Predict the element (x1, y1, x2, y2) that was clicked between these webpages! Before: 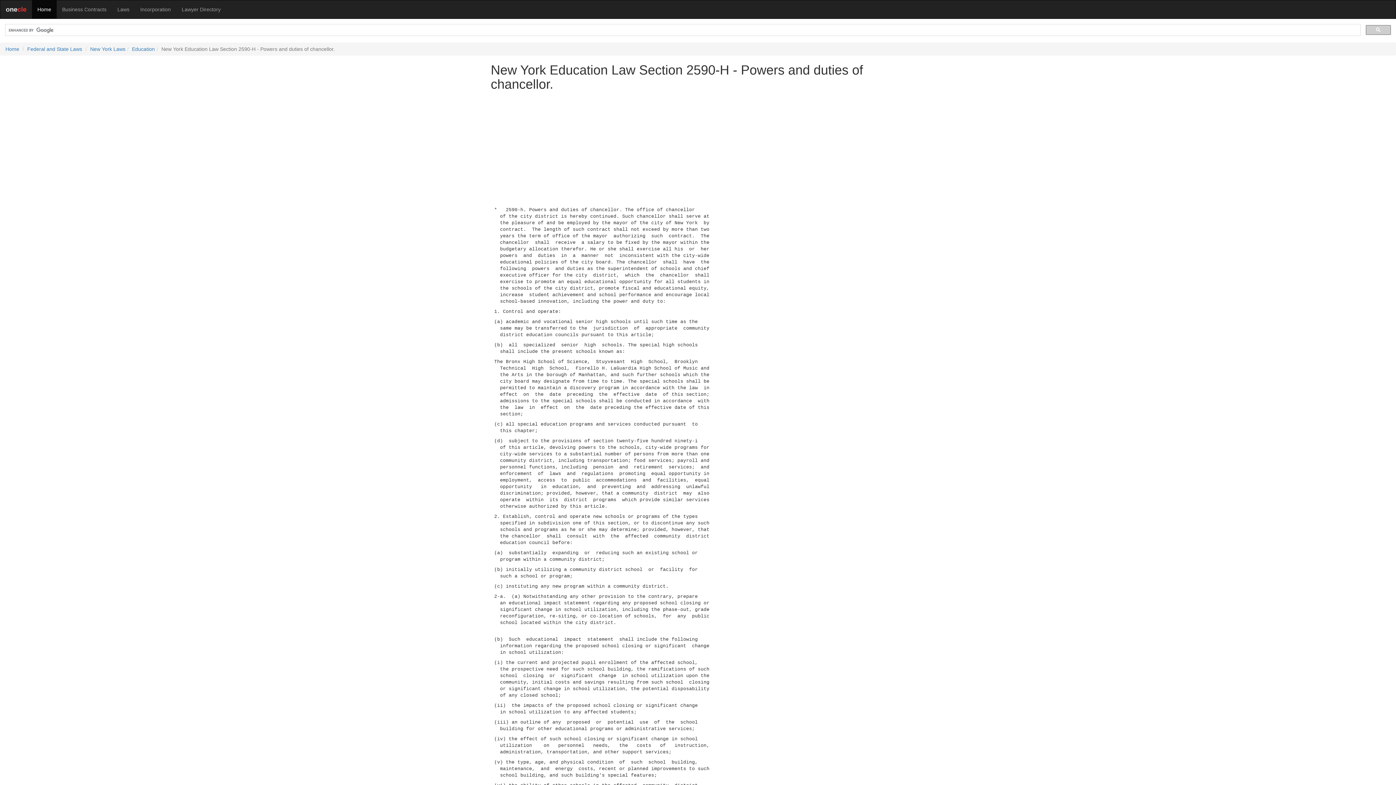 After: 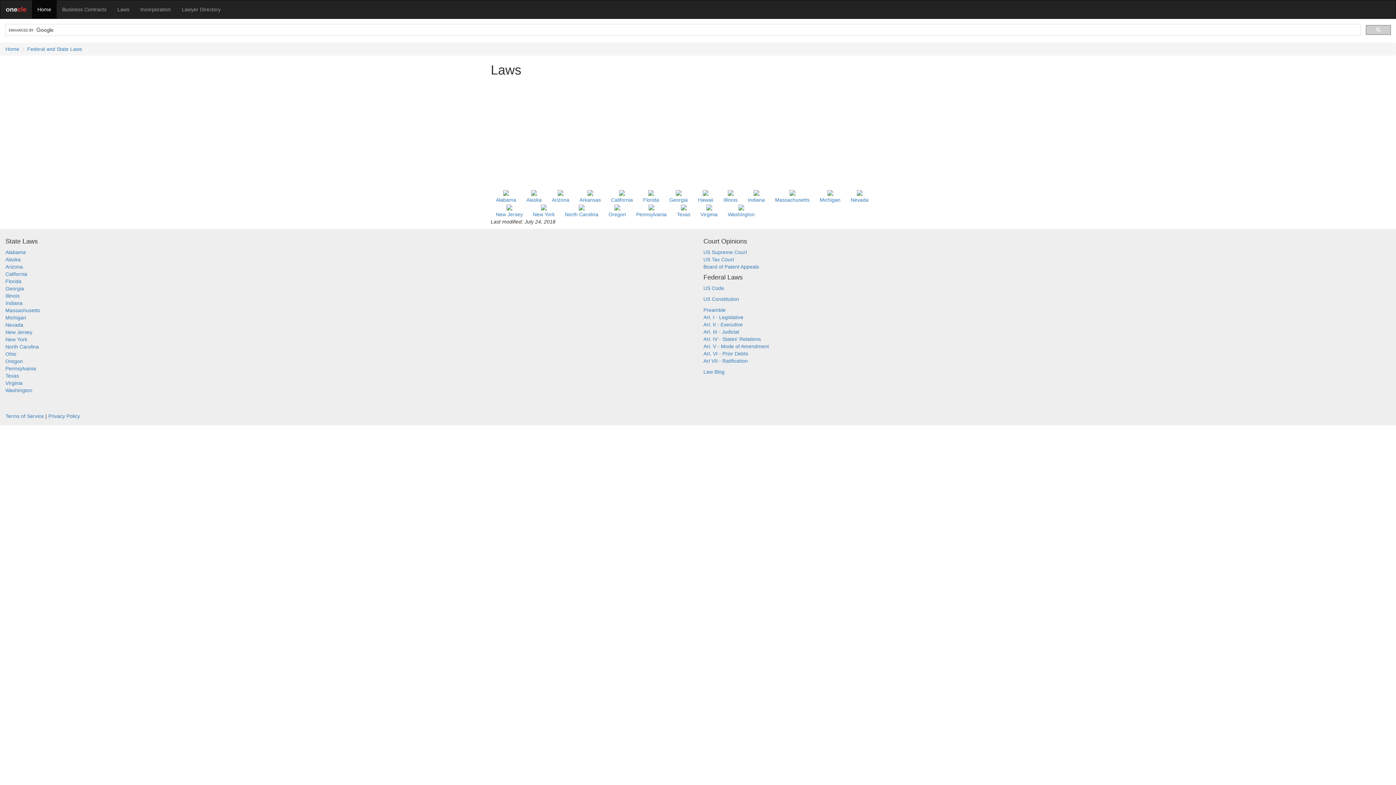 Action: label: Laws bbox: (112, 0, 134, 18)